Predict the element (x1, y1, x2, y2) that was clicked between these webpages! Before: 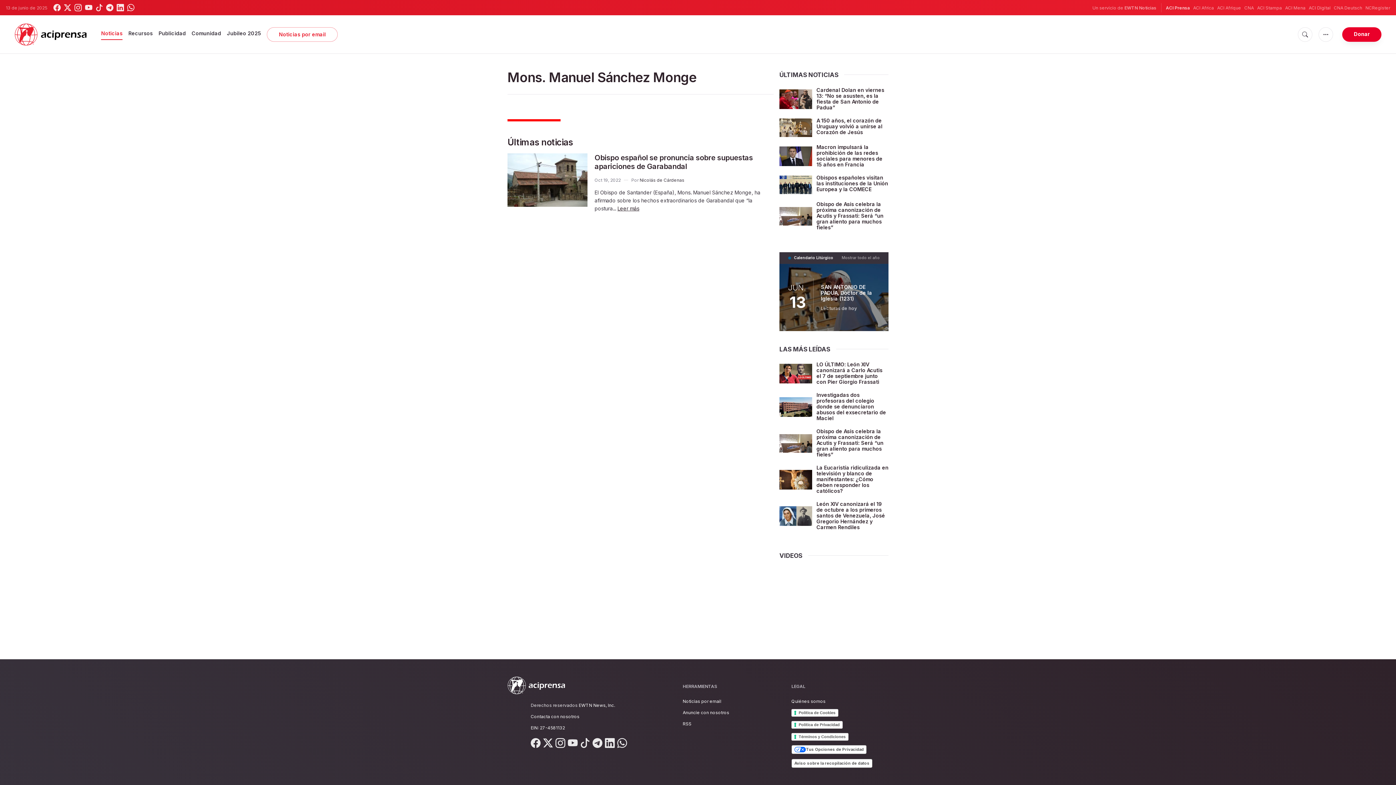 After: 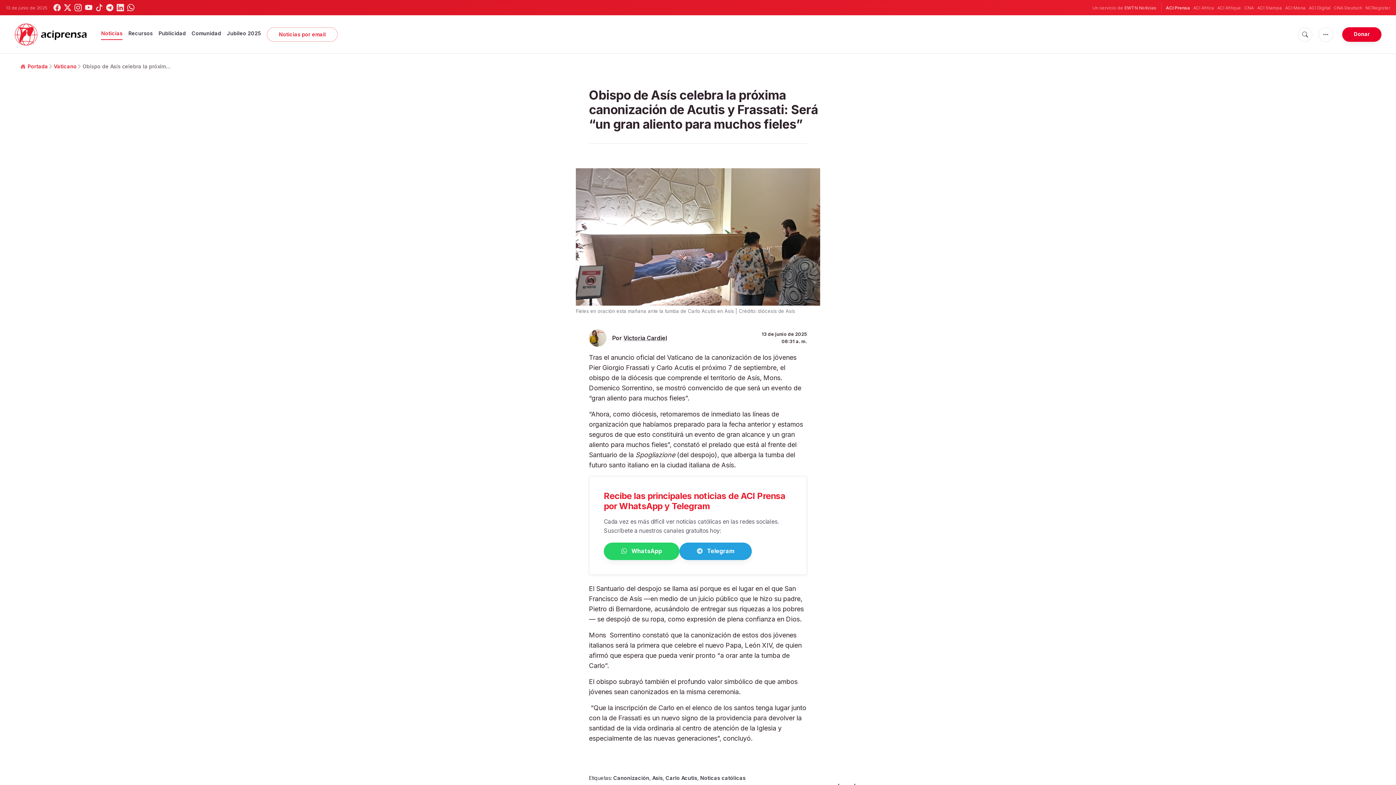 Action: bbox: (816, 201, 883, 230) label: Obispo de Asís celebra la próxima canonización de Acutis y Frassati: Será “un gran aliento para muchos fieles”